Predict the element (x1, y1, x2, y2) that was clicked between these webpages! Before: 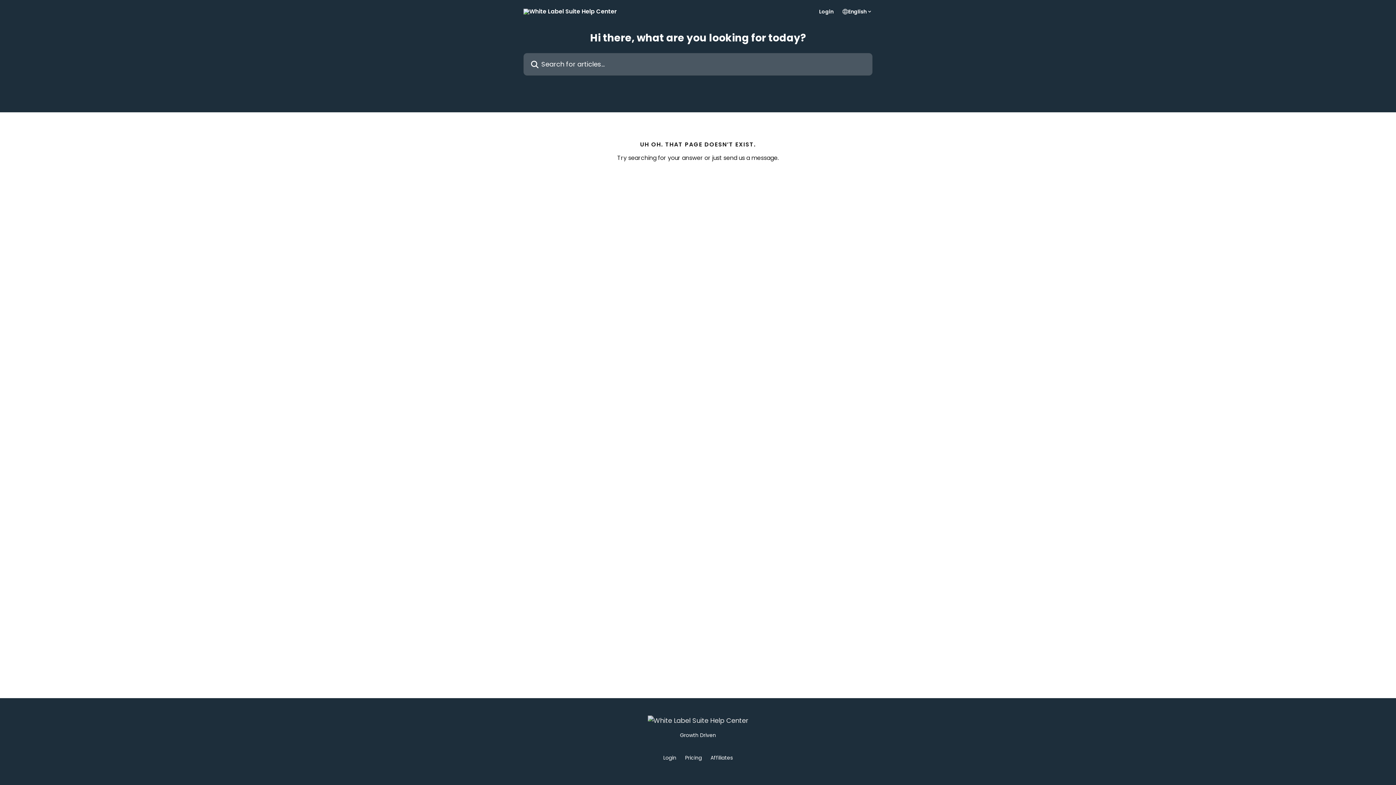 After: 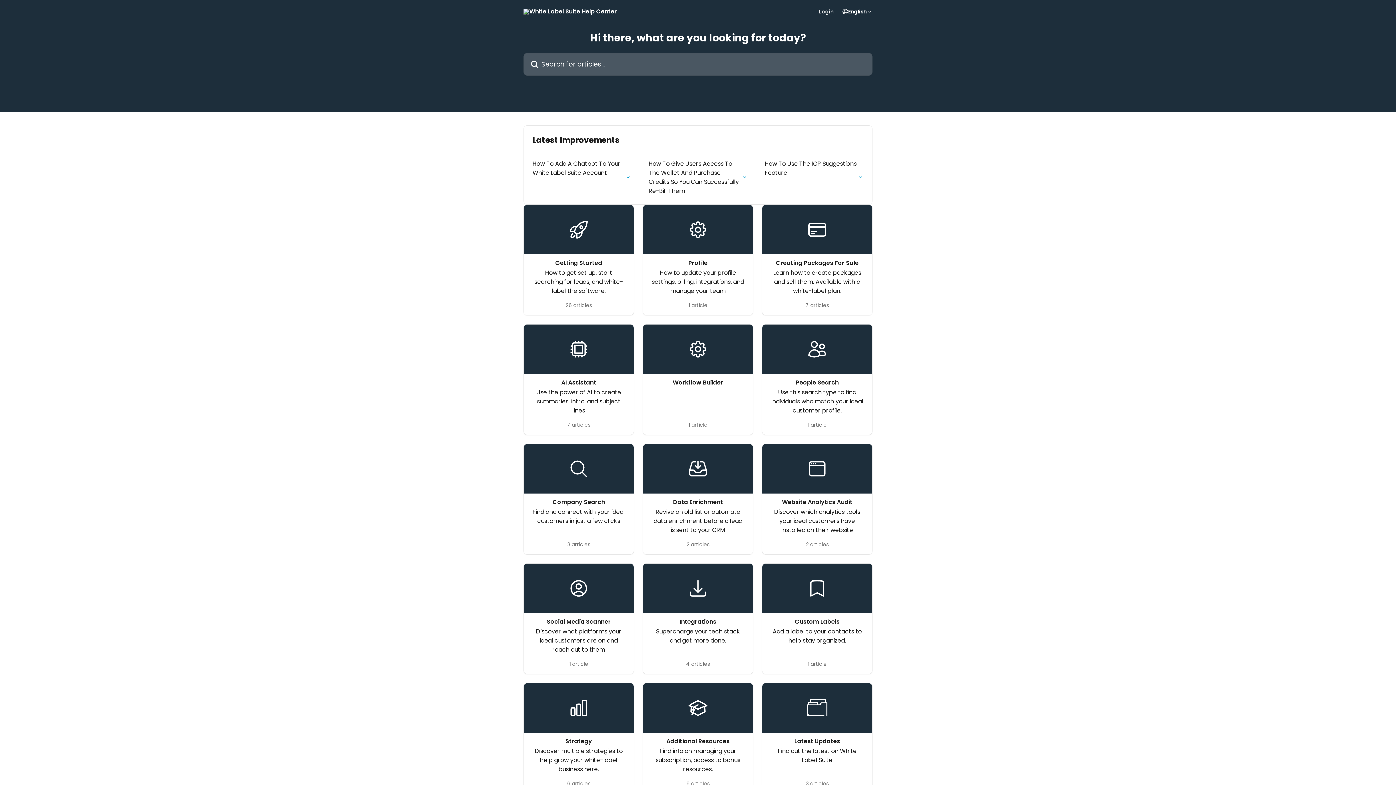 Action: bbox: (523, 8, 617, 14)